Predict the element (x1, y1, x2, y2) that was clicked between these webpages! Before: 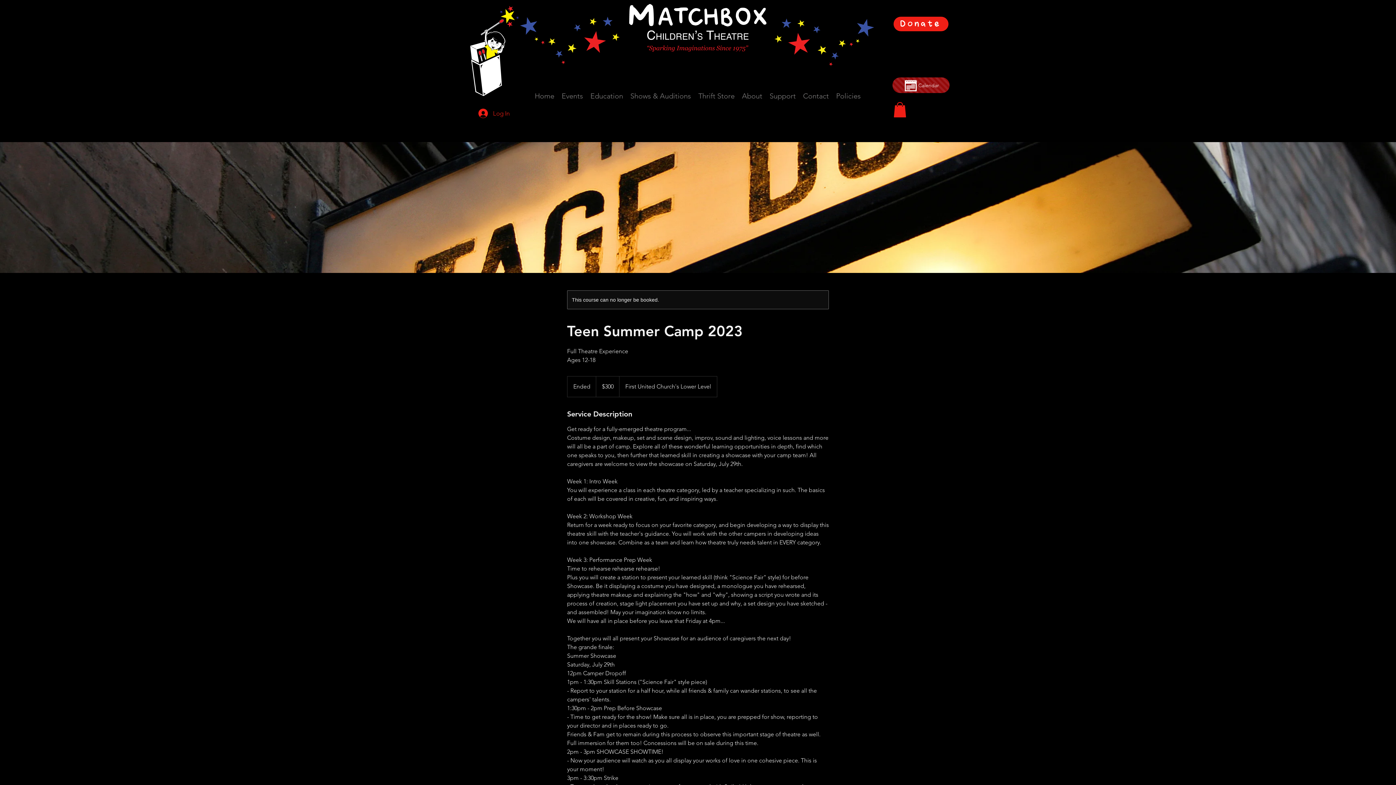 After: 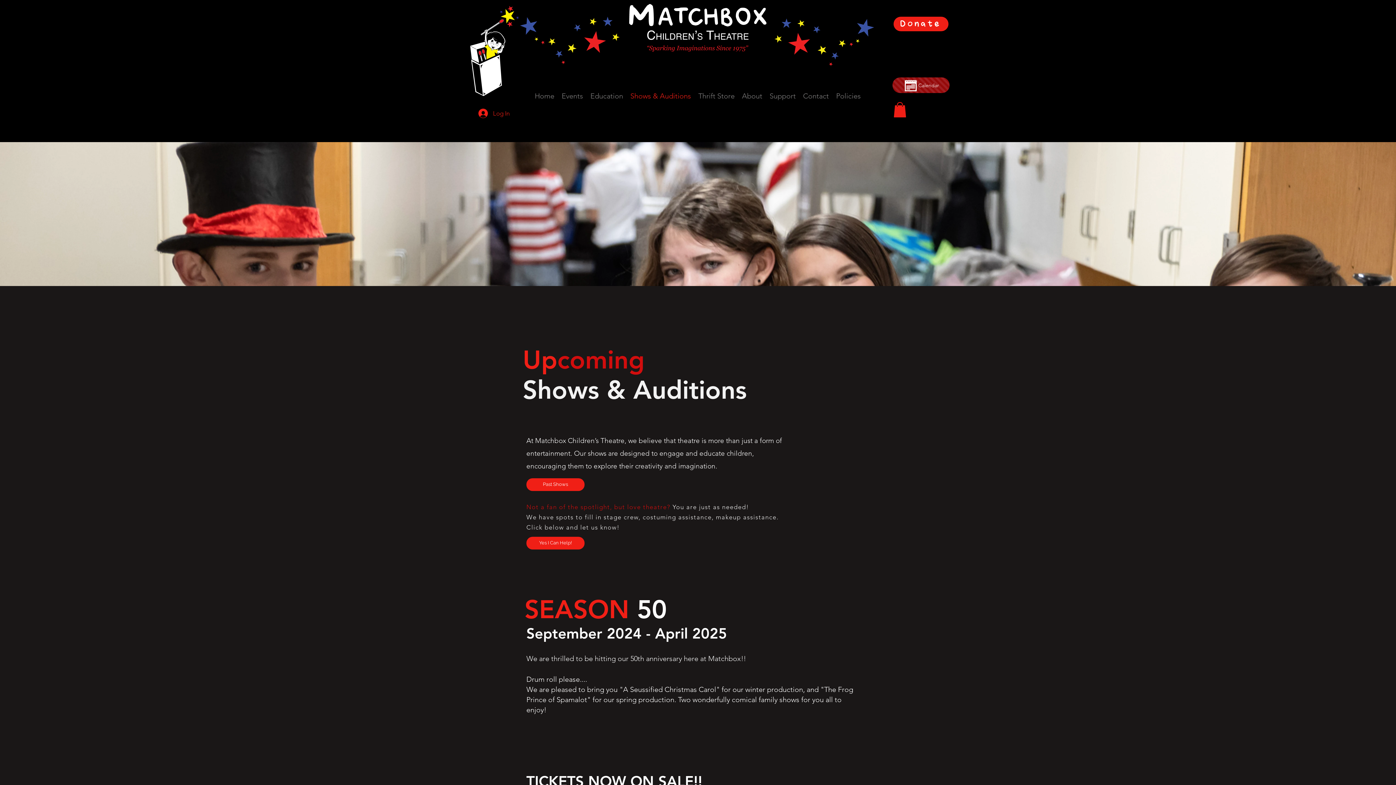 Action: bbox: (626, 88, 694, 104) label: Shows & Auditions